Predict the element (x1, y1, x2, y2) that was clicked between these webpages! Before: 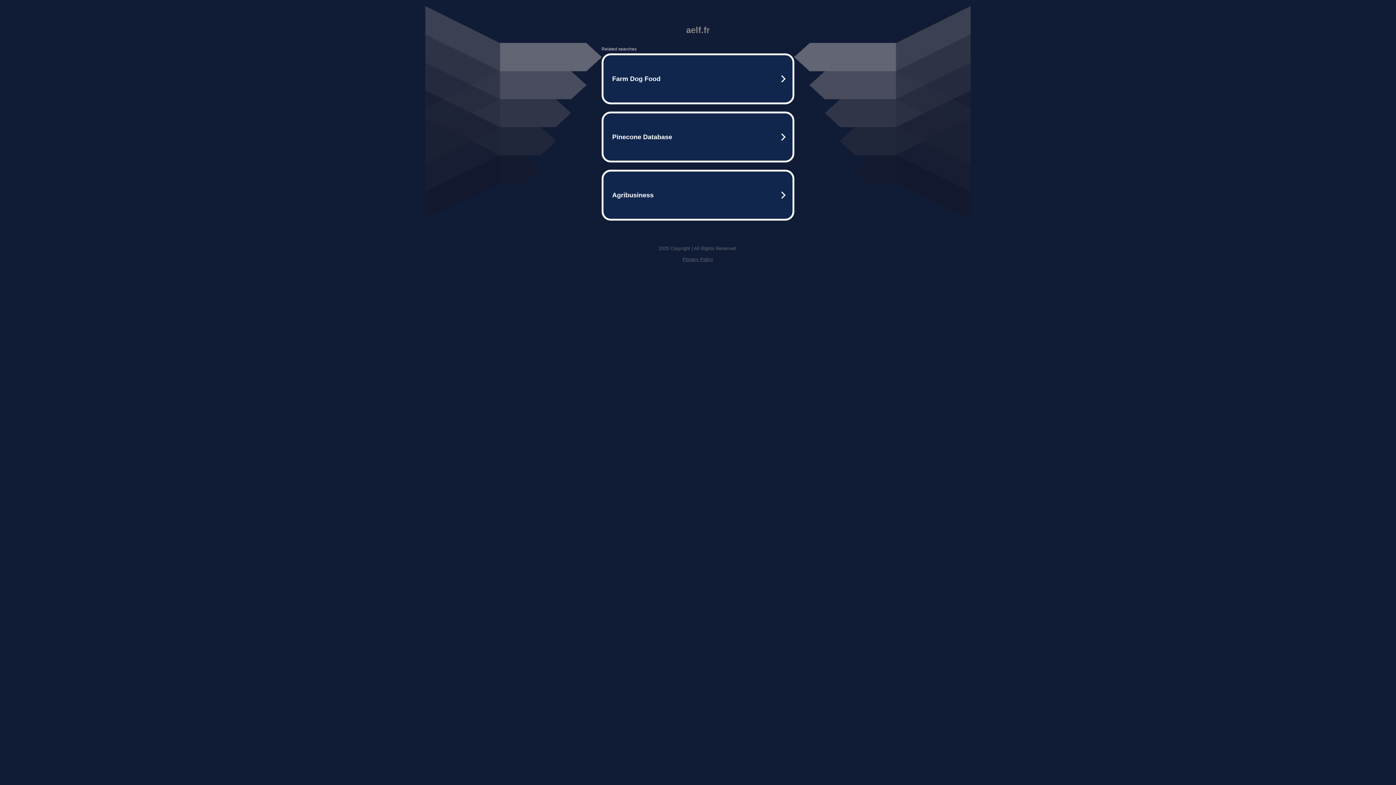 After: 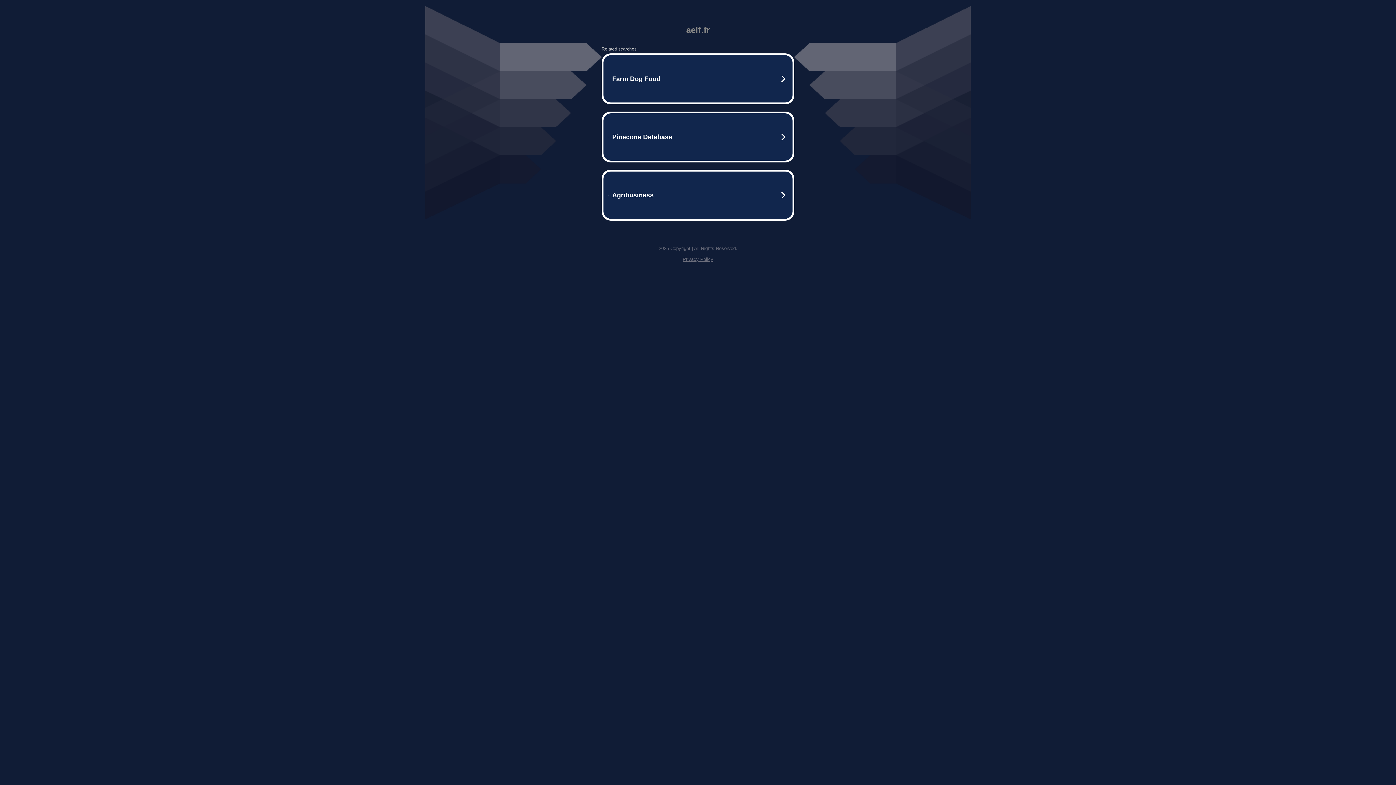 Action: label: Privacy Policy bbox: (682, 256, 713, 262)